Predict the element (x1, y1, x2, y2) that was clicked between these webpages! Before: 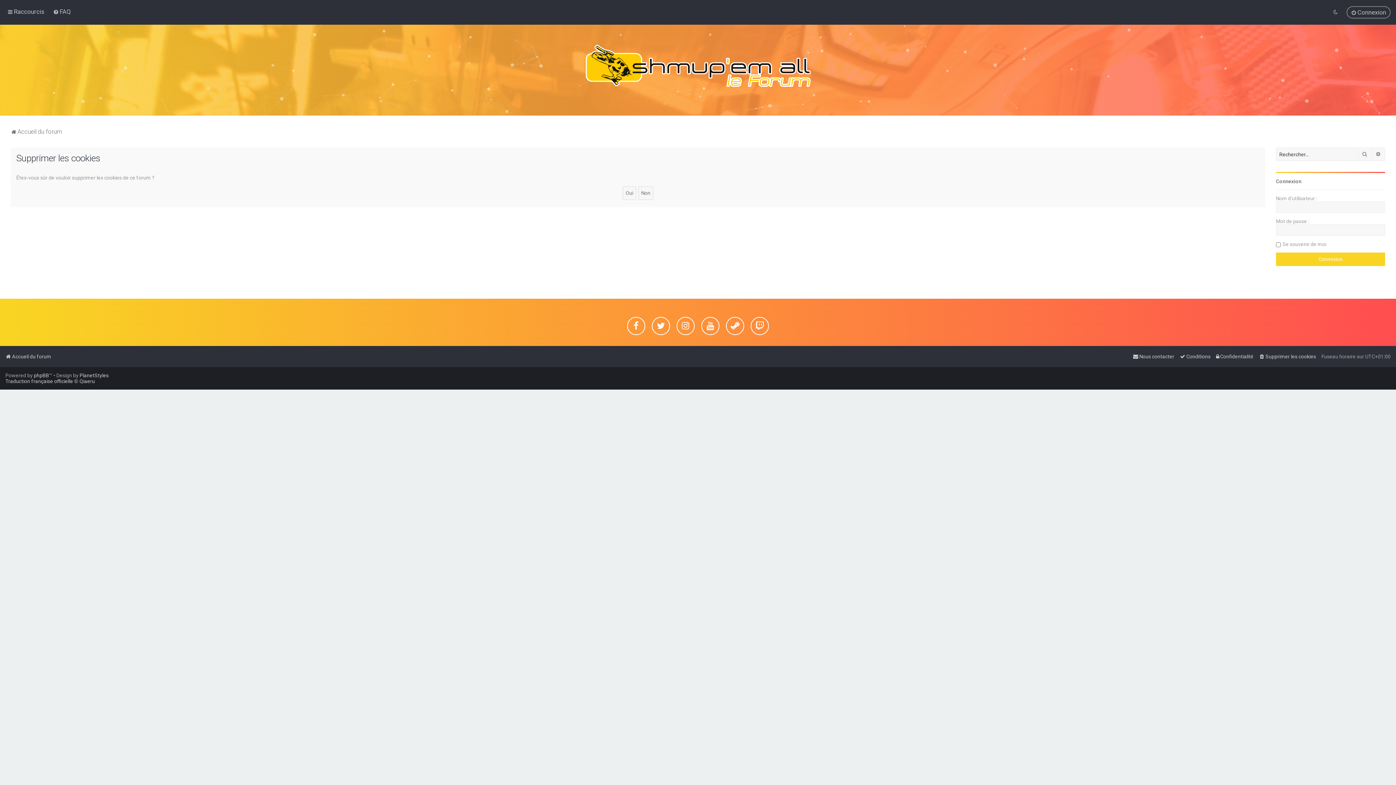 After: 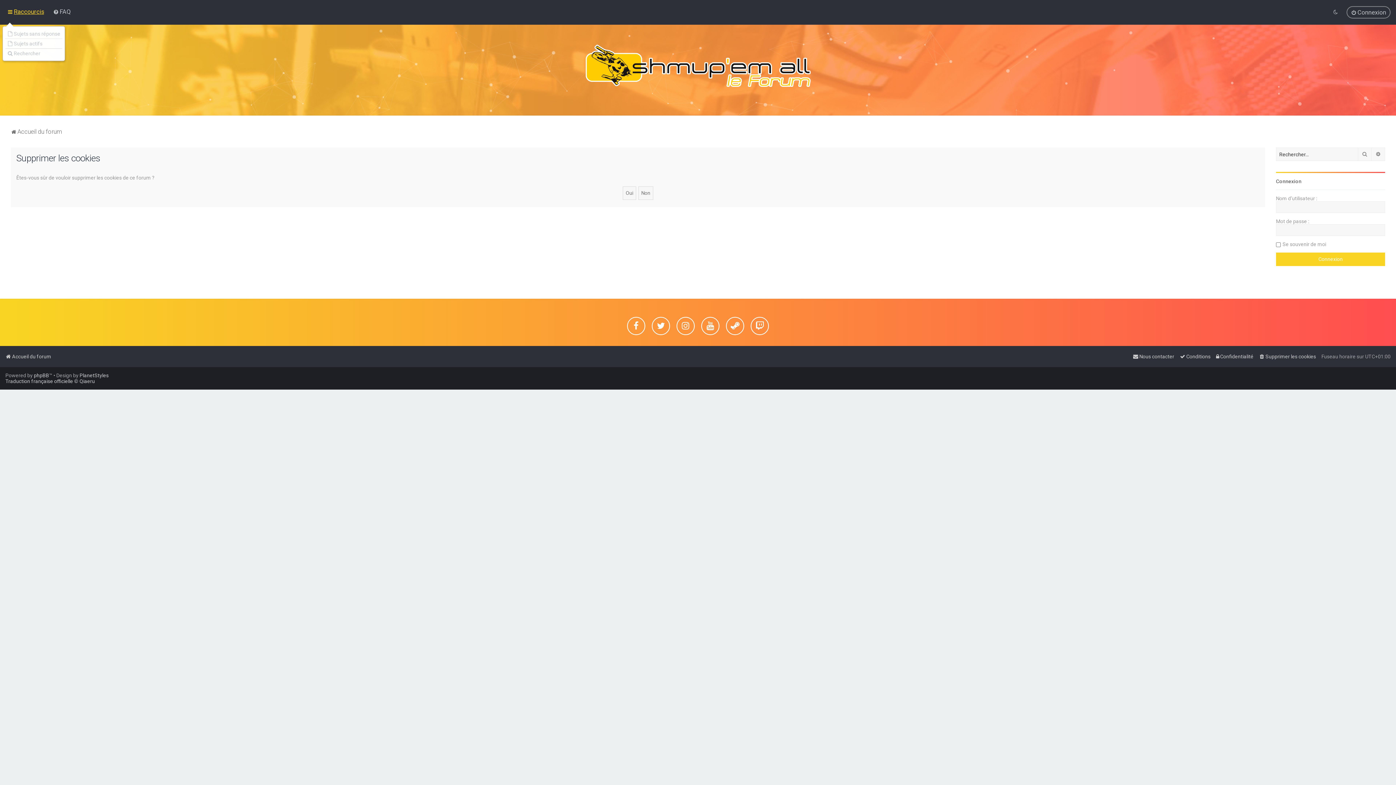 Action: bbox: (5, 6, 45, 17) label: Raccourcis